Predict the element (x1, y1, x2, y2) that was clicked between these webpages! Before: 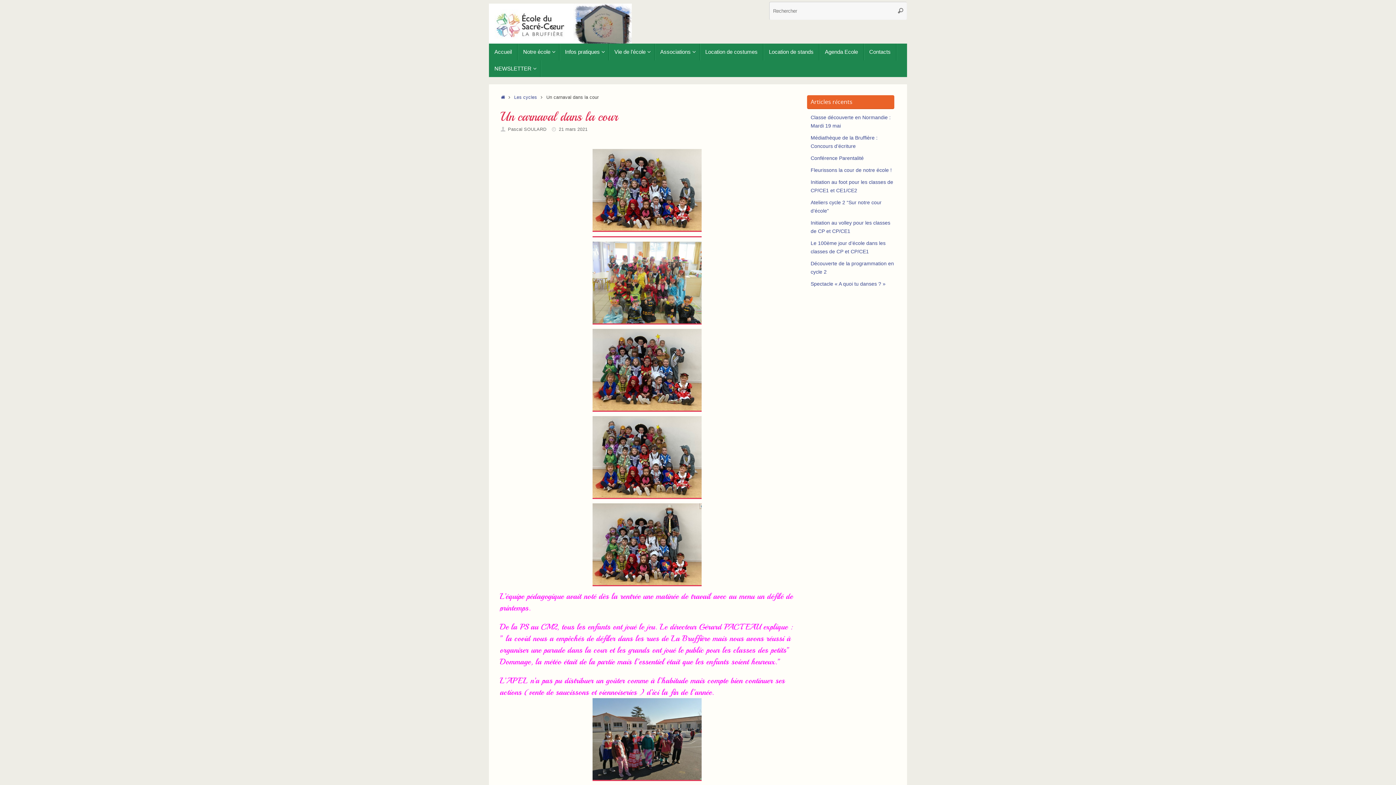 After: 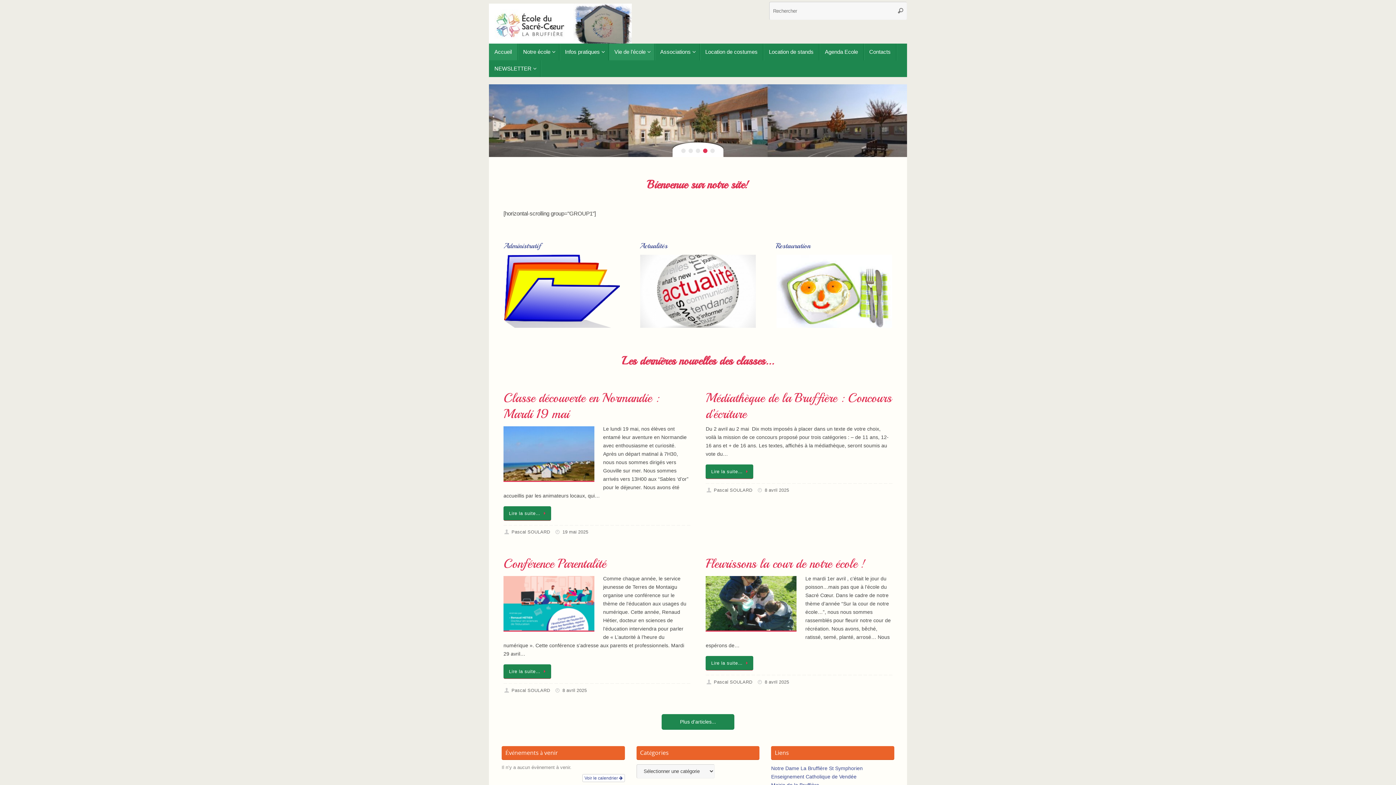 Action: bbox: (609, 43, 654, 60) label: Vie de l’école